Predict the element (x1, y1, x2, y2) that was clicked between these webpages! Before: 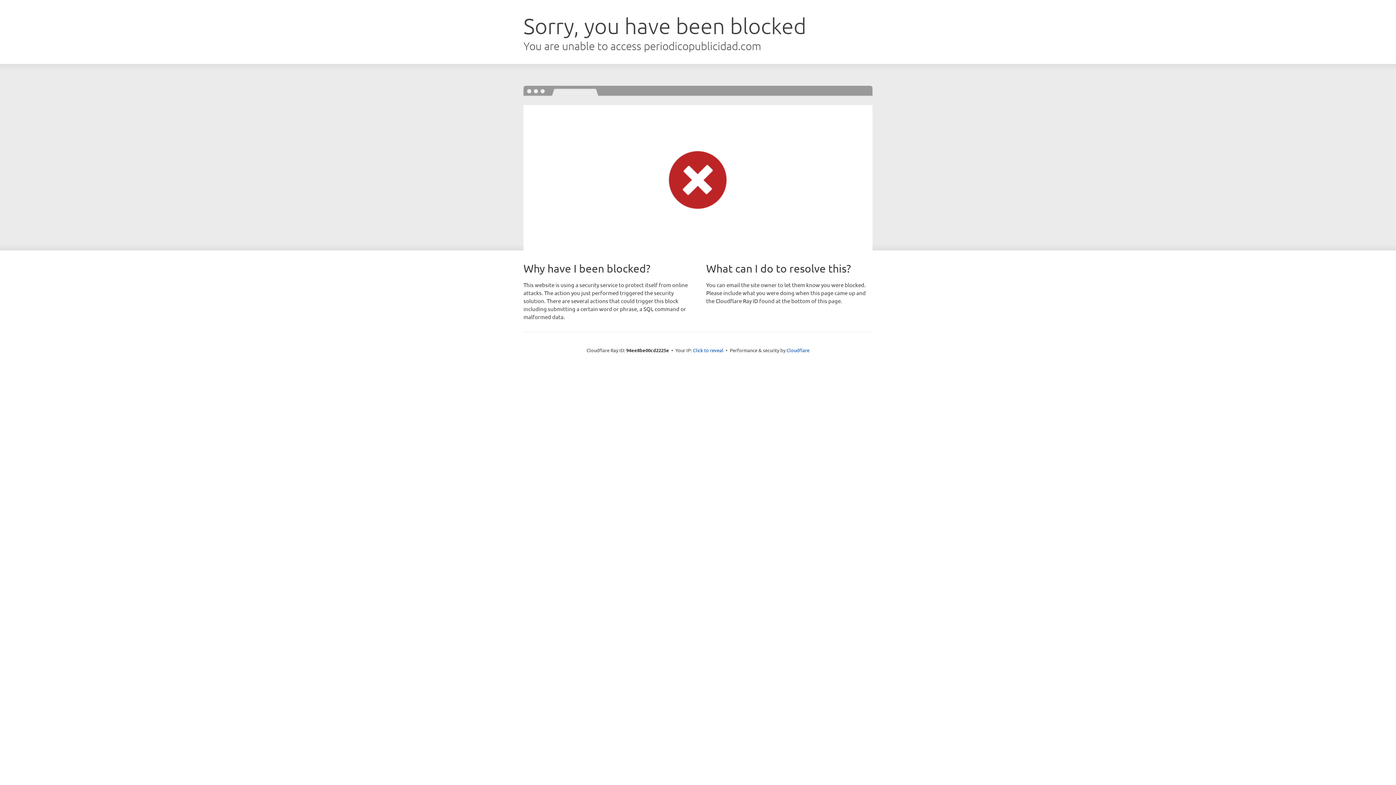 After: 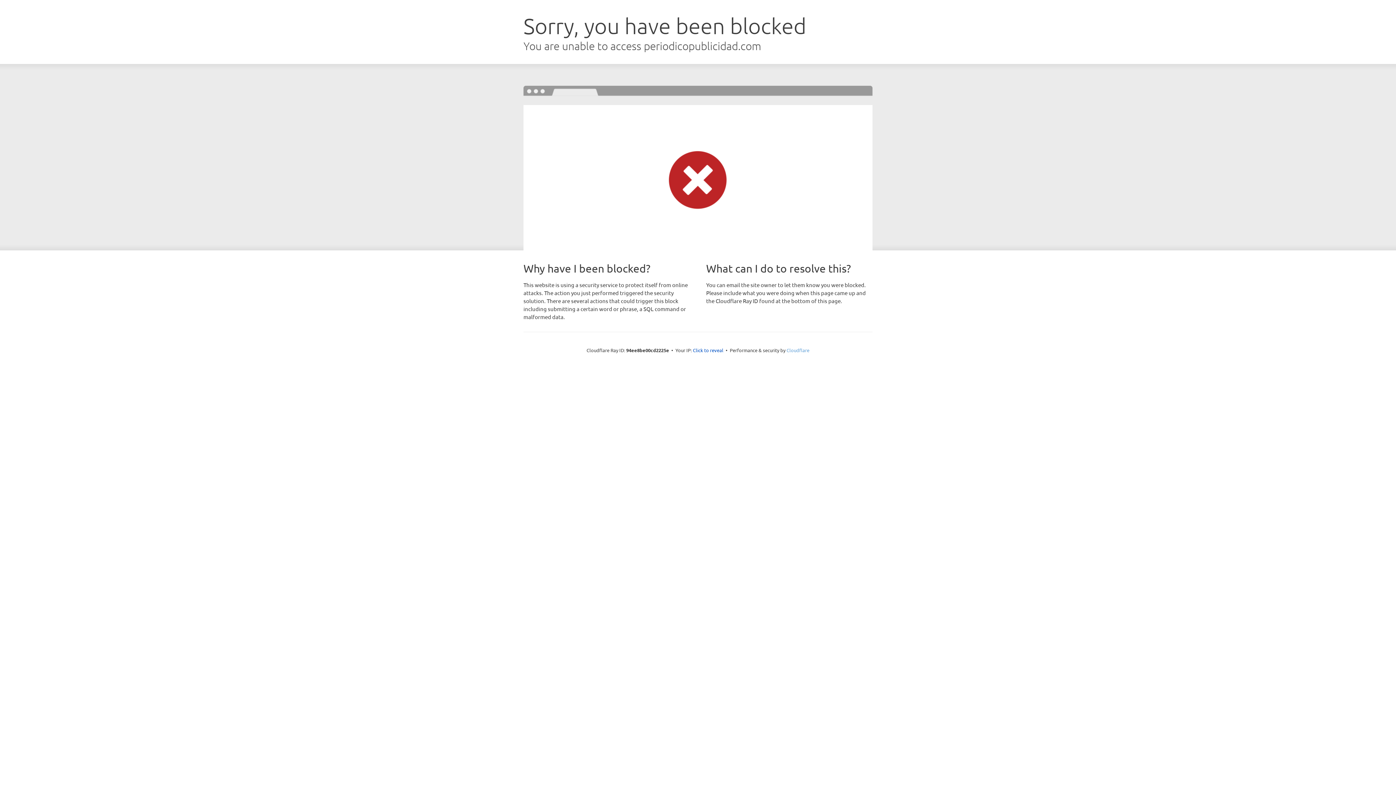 Action: label: Cloudflare bbox: (786, 347, 809, 353)